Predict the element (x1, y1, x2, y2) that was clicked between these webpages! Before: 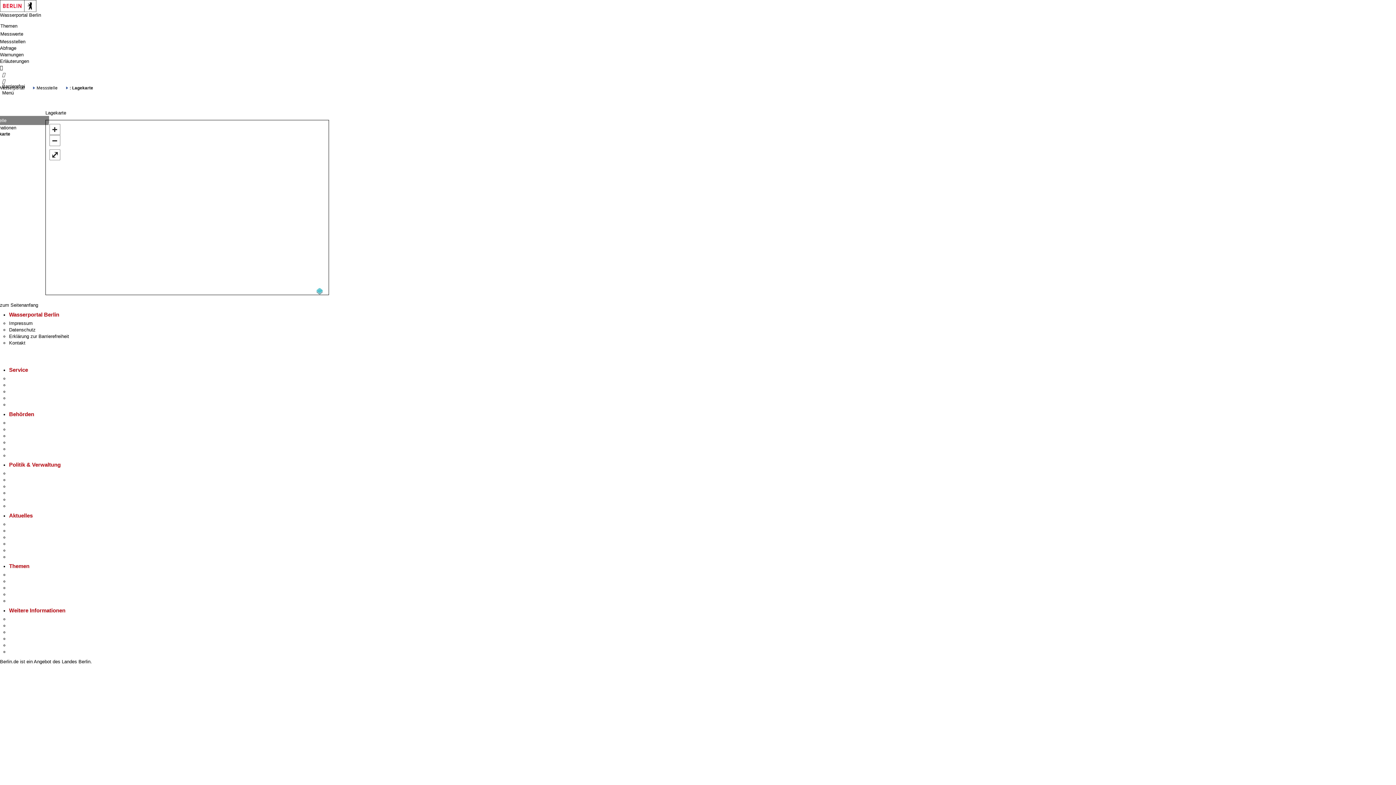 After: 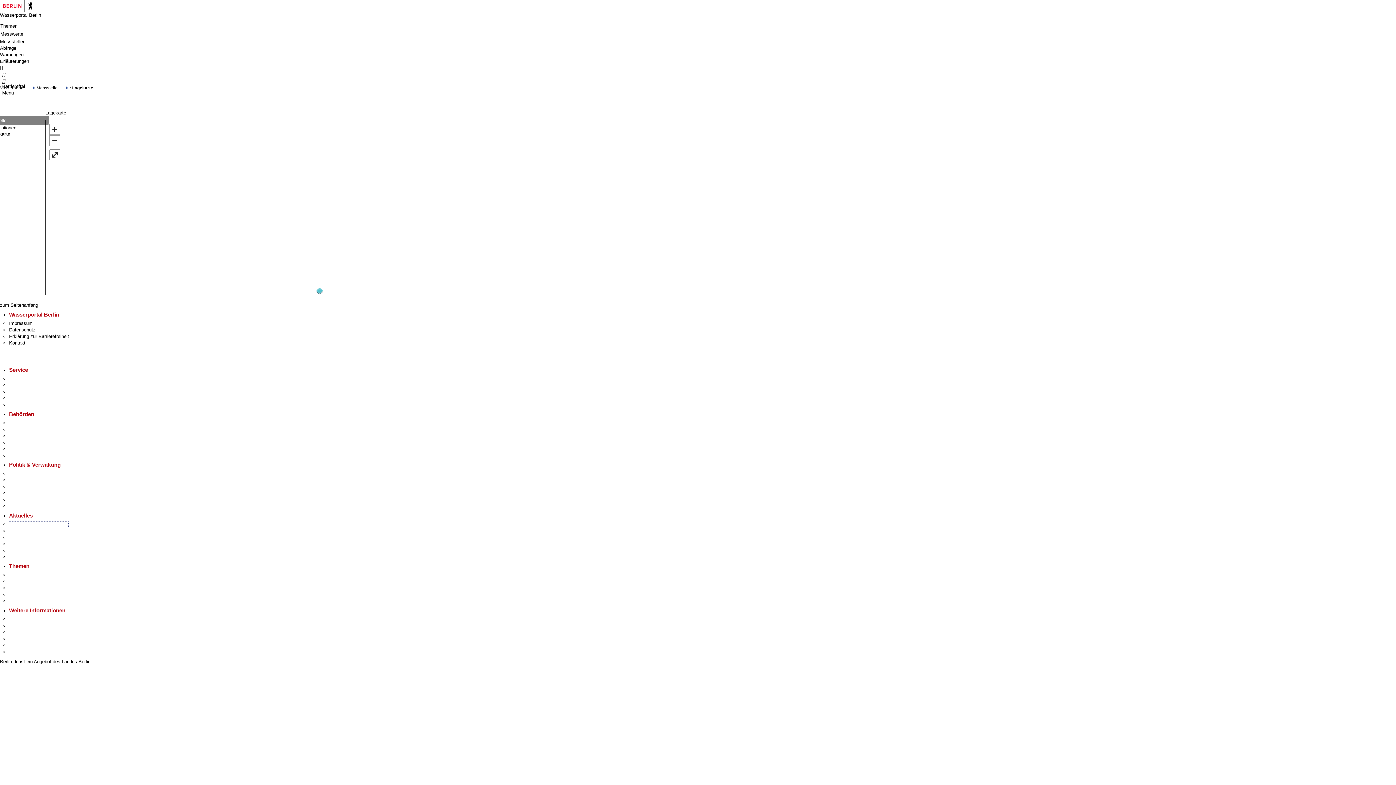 Action: bbox: (9, 521, 68, 527) label: Sofortprogramm des Senats